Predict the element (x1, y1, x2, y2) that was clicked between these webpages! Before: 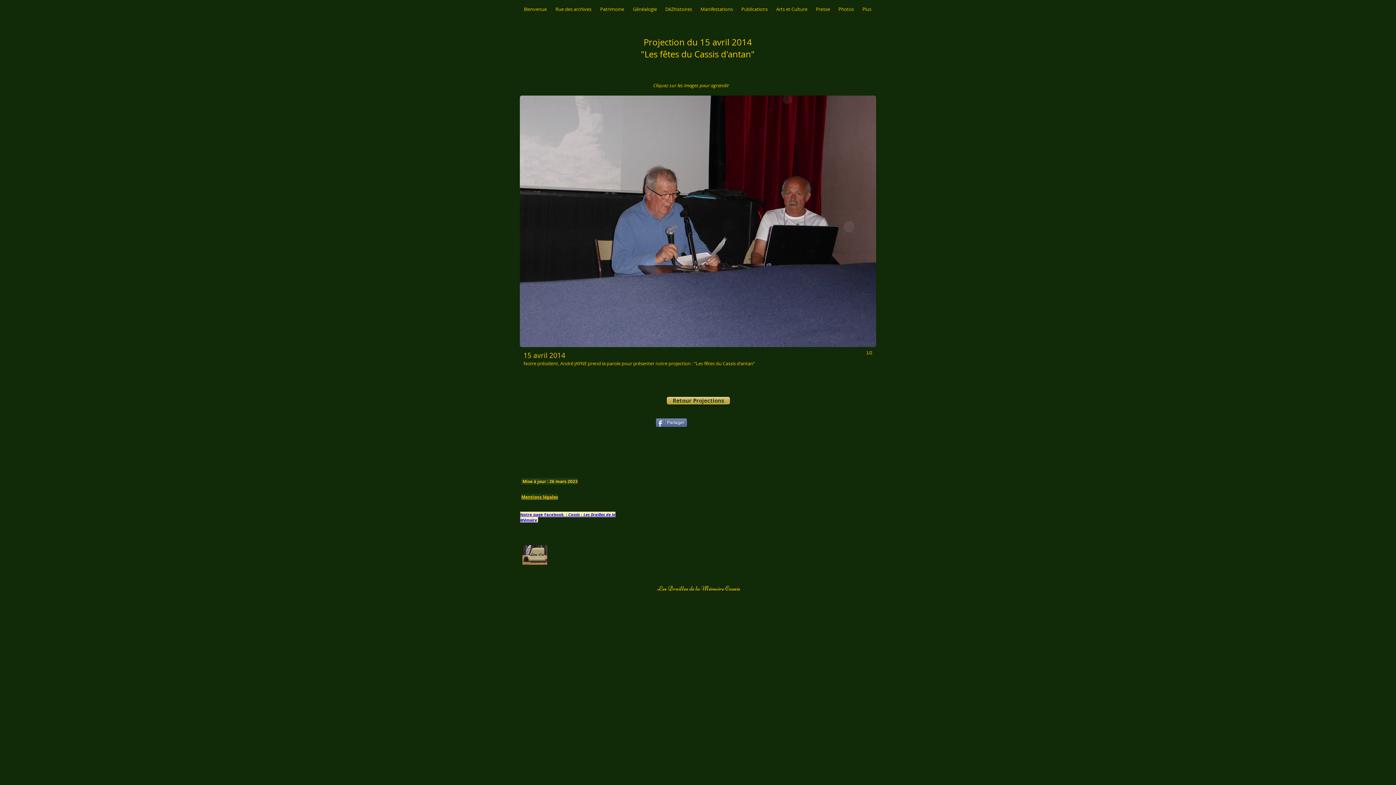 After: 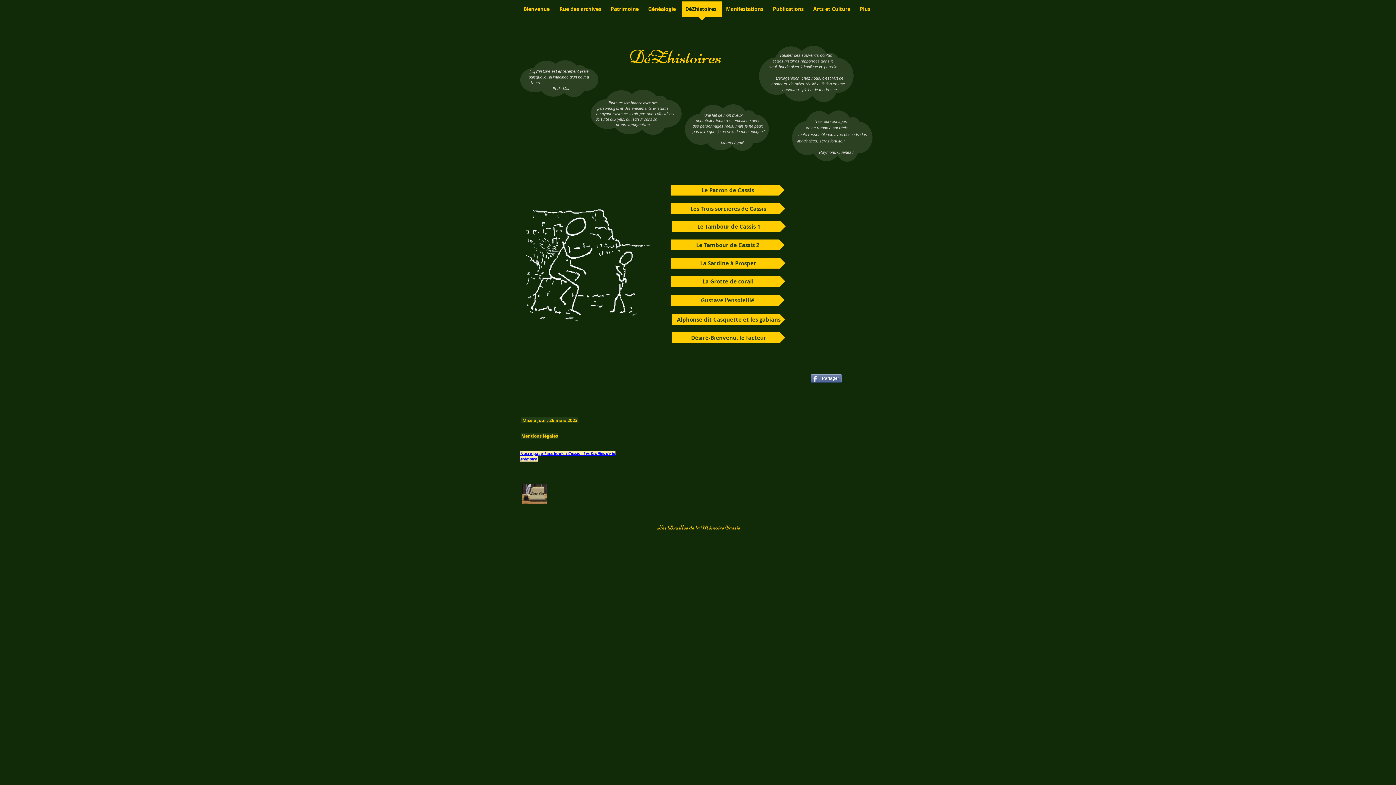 Action: bbox: (661, 1, 697, 21) label: DéZhistoires